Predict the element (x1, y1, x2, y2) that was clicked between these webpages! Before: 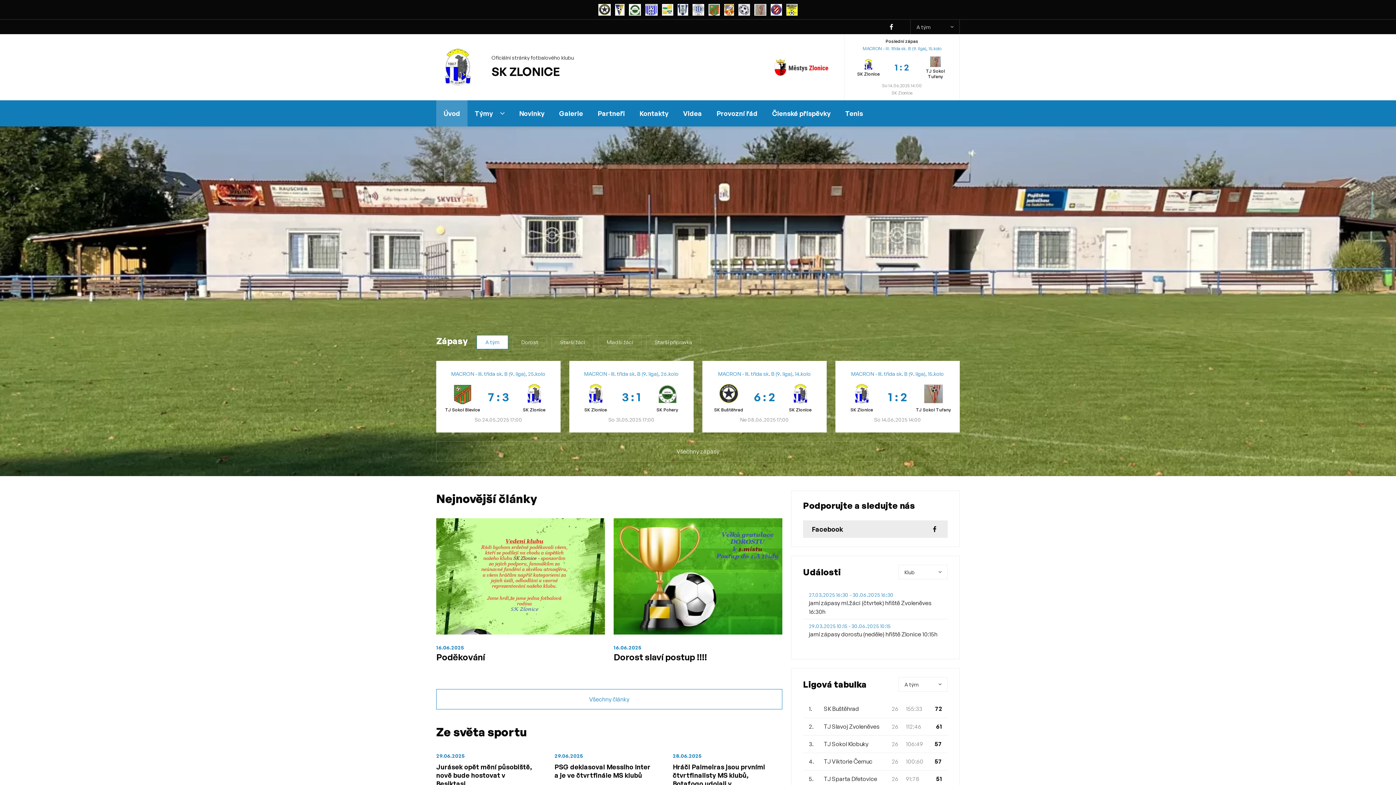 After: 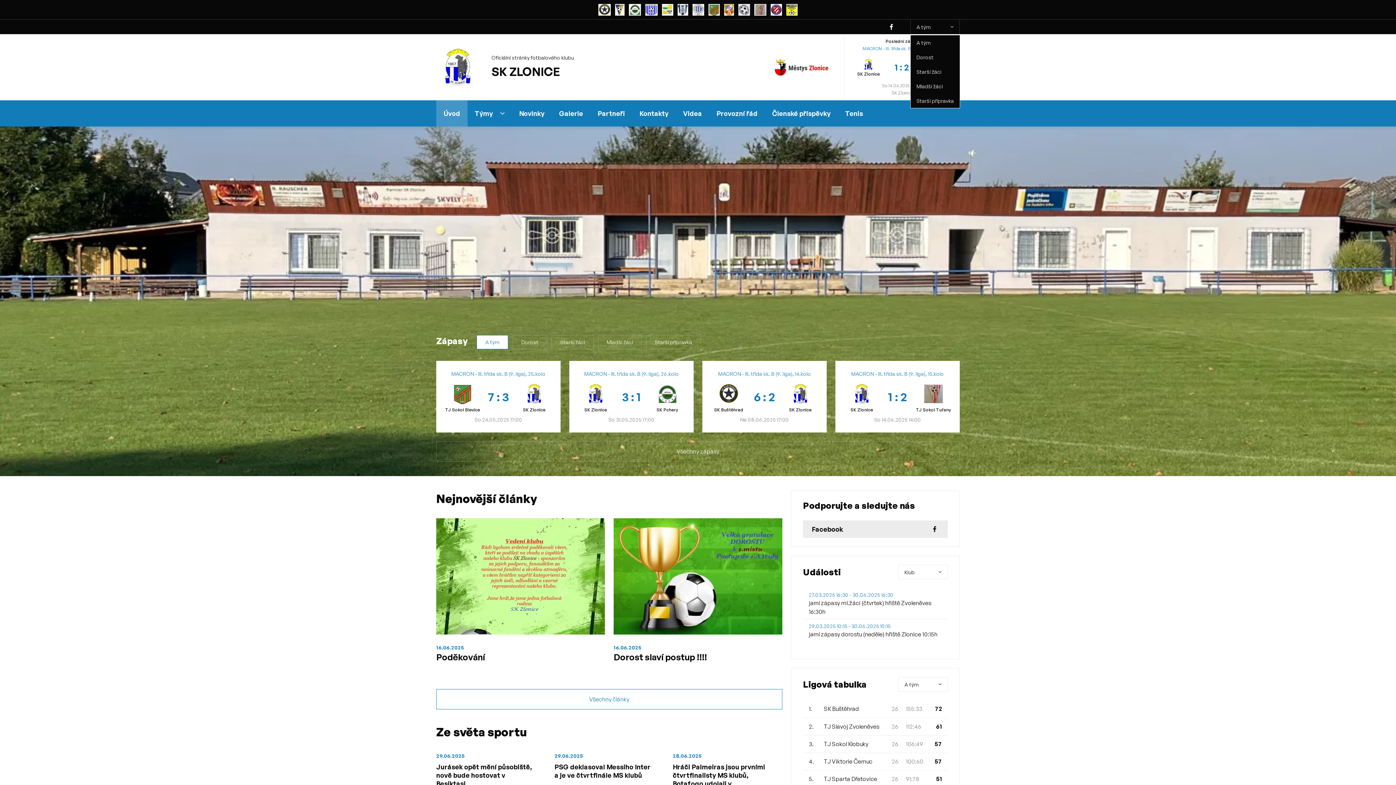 Action: label: A tým bbox: (910, 19, 960, 34)